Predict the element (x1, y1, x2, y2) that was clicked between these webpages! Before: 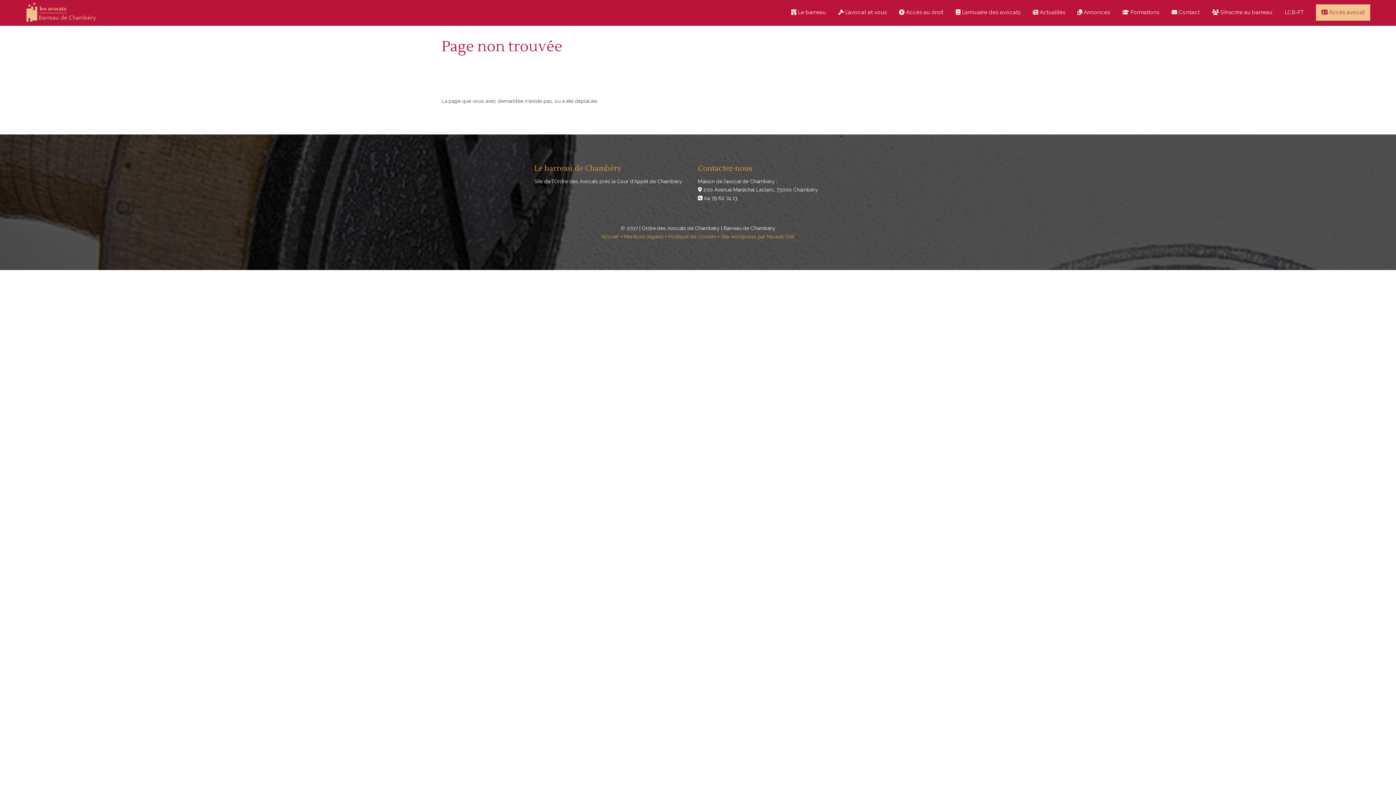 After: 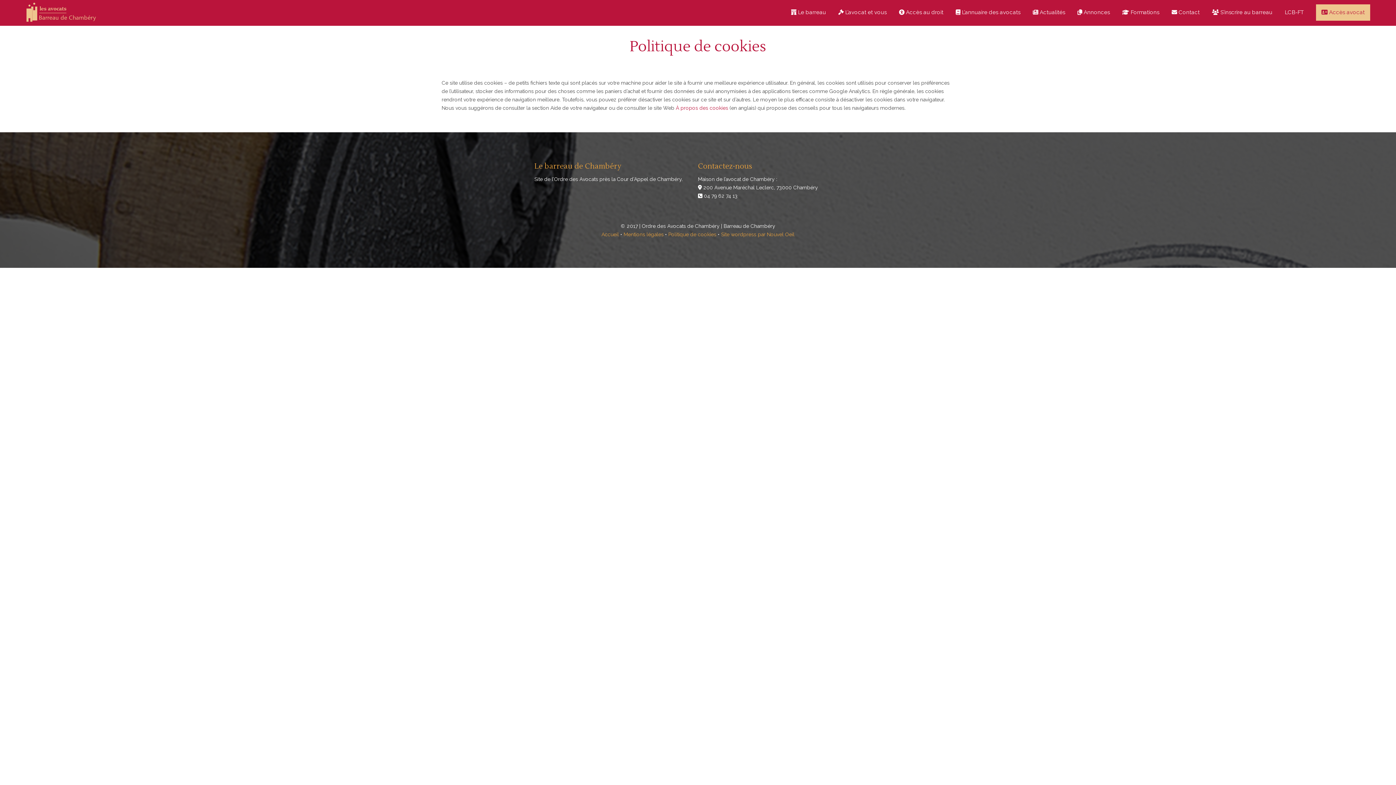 Action: label: Politique de cookies bbox: (668, 233, 716, 239)